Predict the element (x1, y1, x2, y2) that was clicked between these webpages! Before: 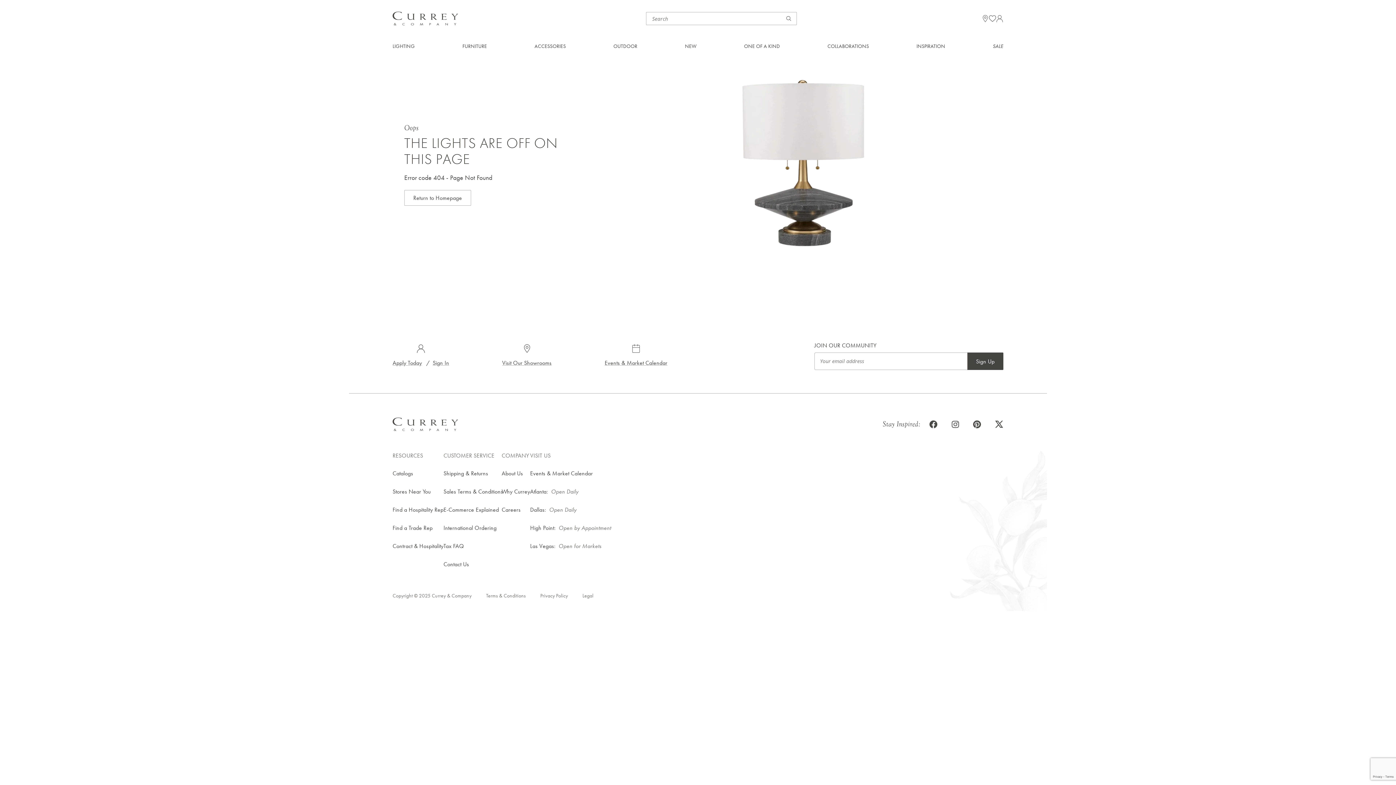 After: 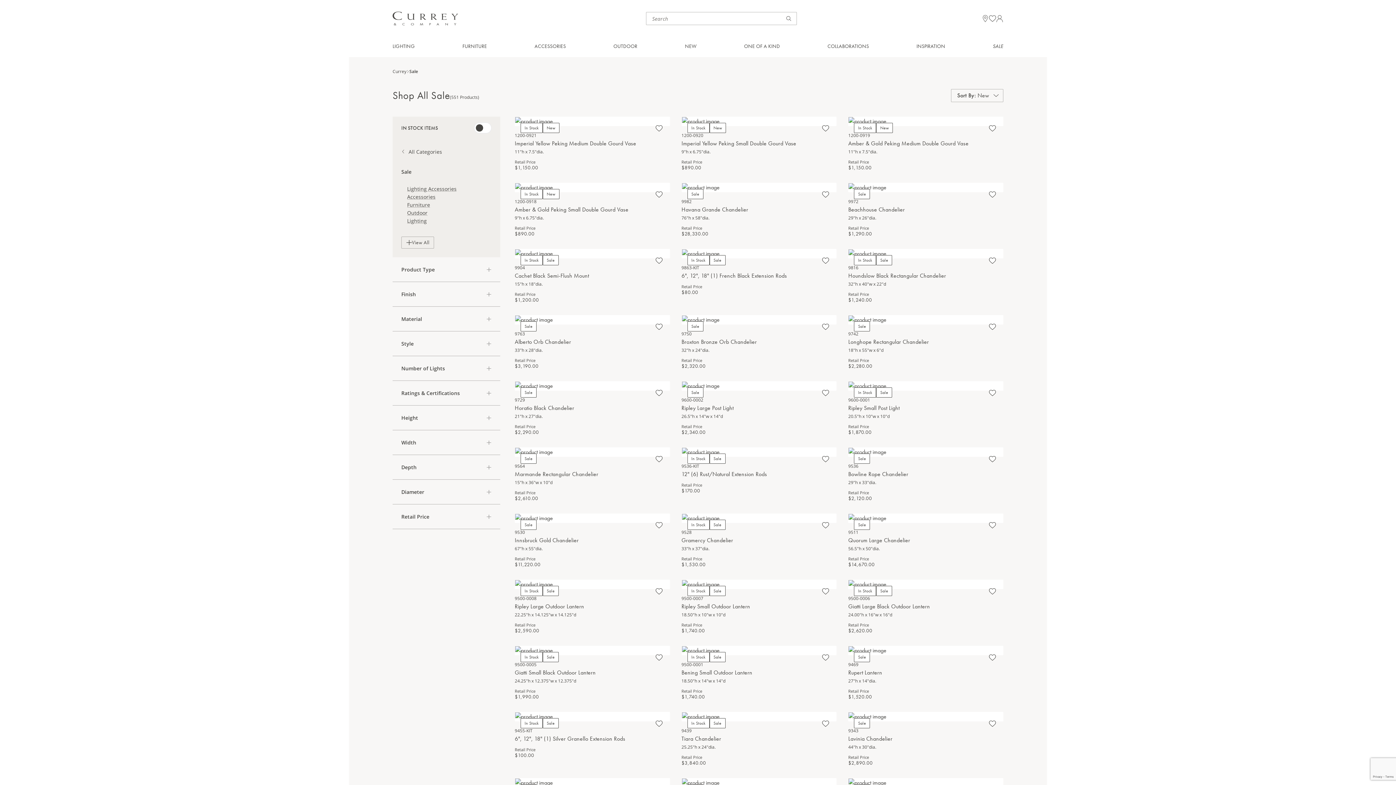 Action: bbox: (993, 42, 1003, 57) label: SALE